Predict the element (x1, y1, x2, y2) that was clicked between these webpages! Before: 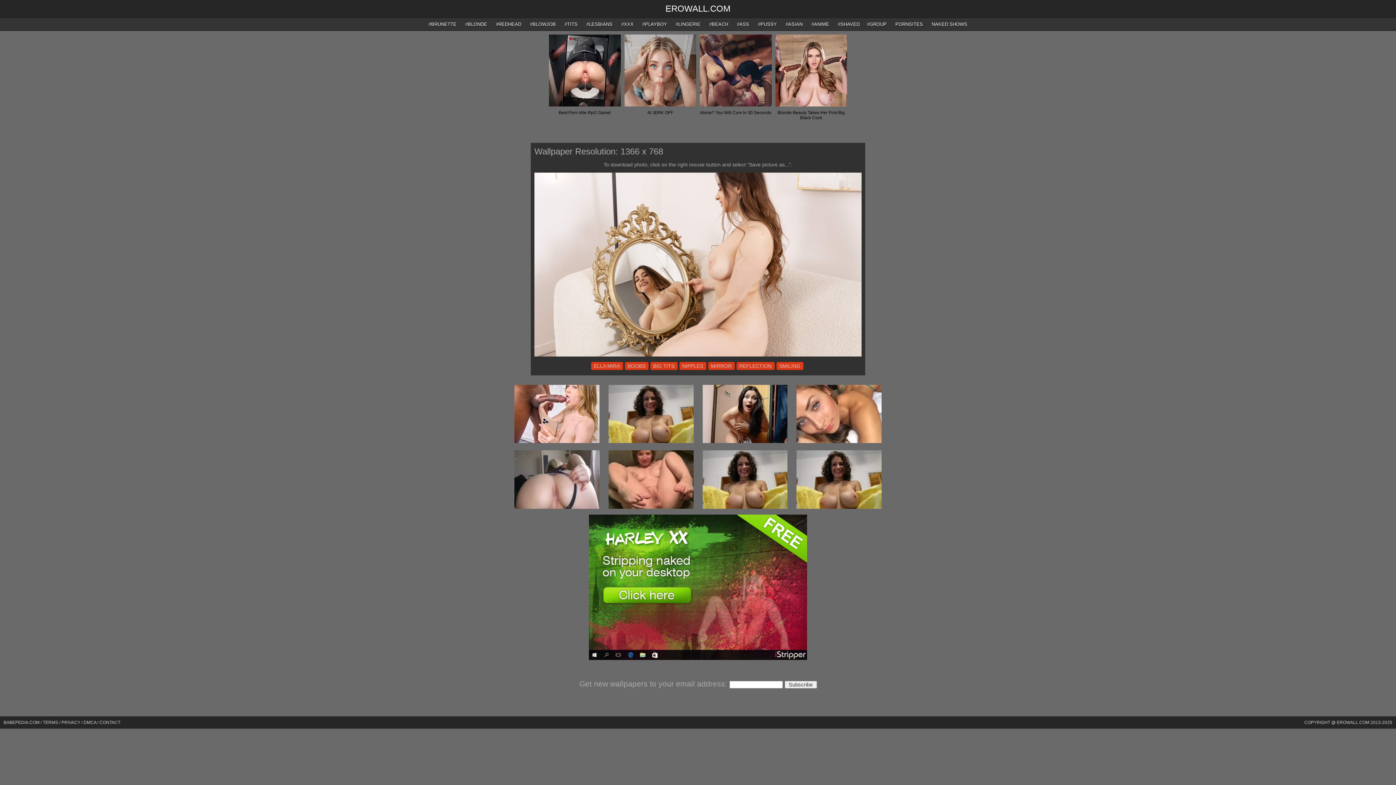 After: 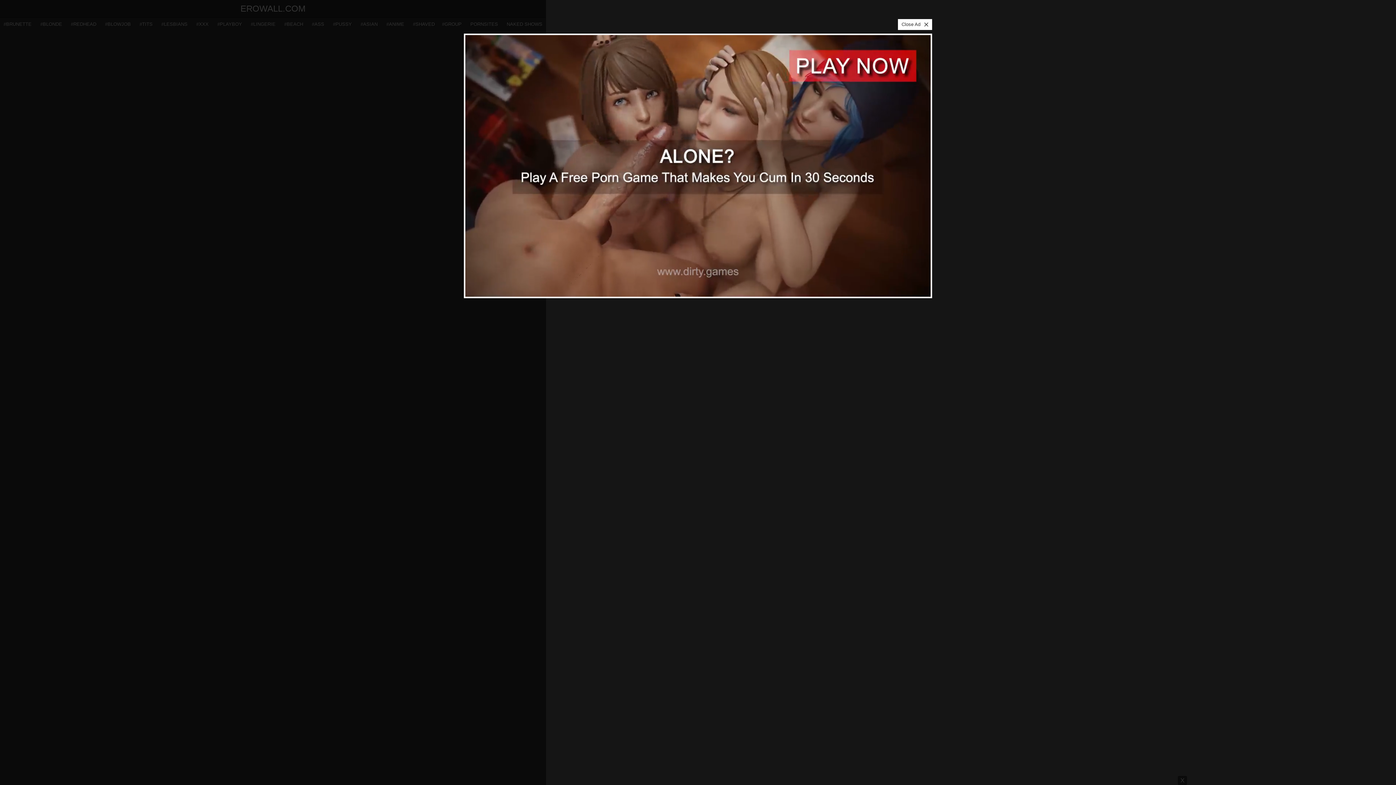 Action: label: BABEPEDIA.COM bbox: (3, 720, 39, 725)